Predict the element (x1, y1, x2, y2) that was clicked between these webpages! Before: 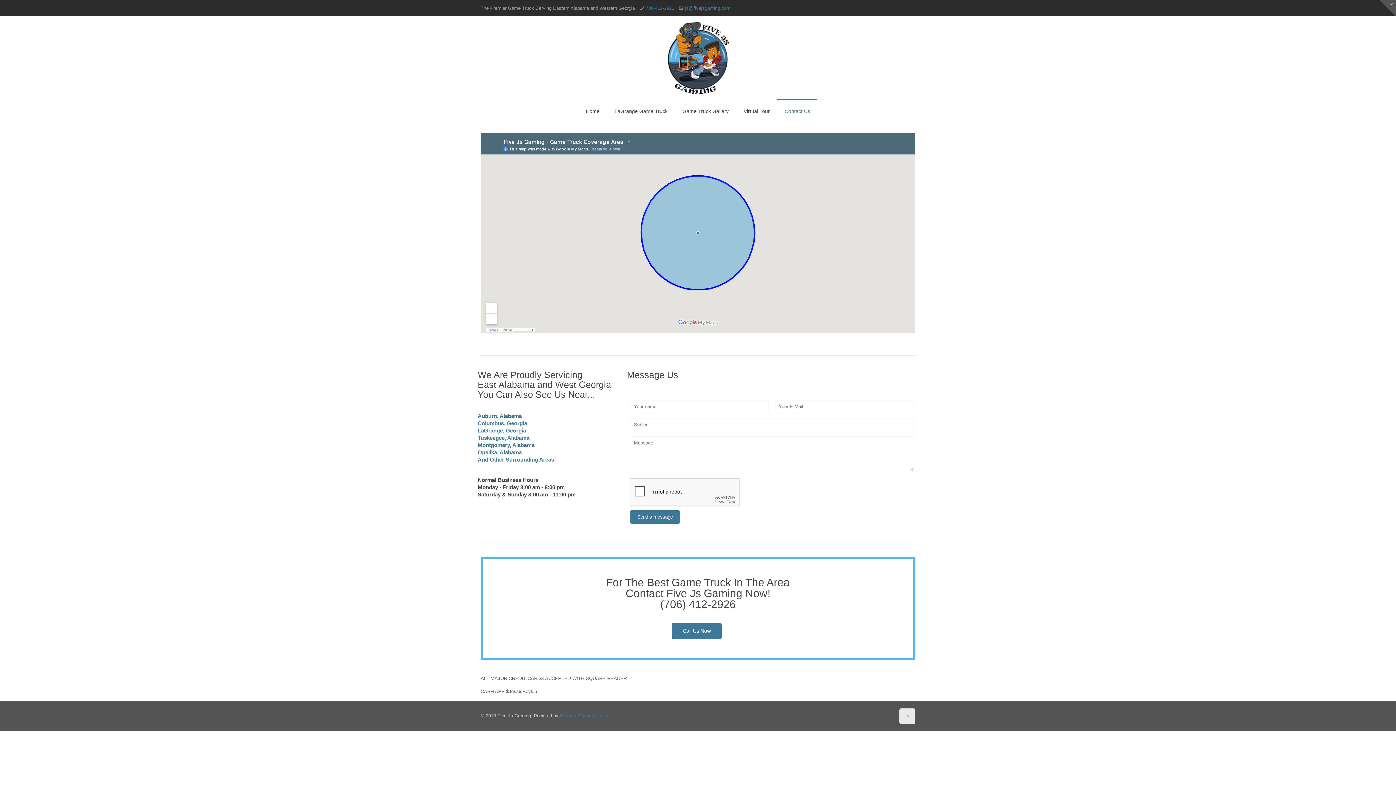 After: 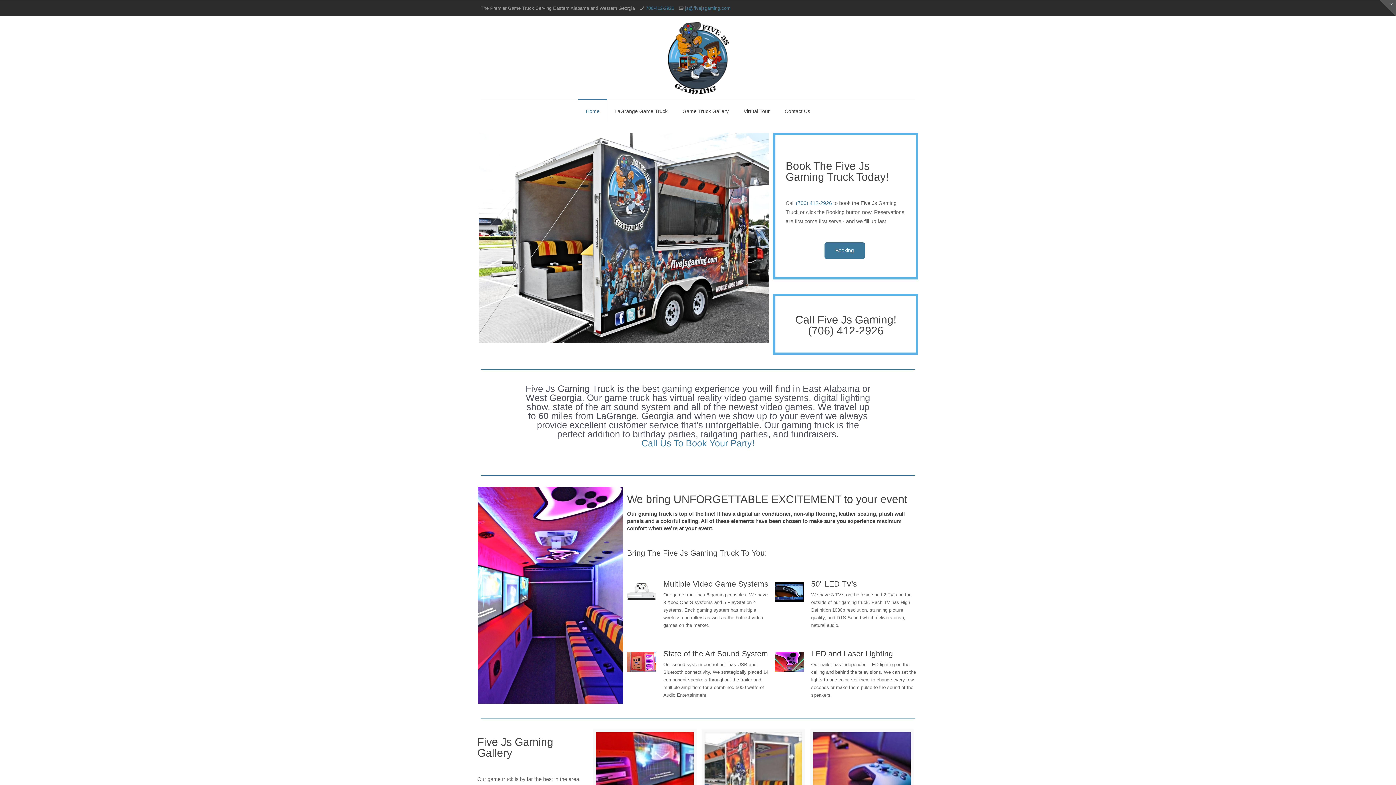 Action: bbox: (666, 16, 729, 100)